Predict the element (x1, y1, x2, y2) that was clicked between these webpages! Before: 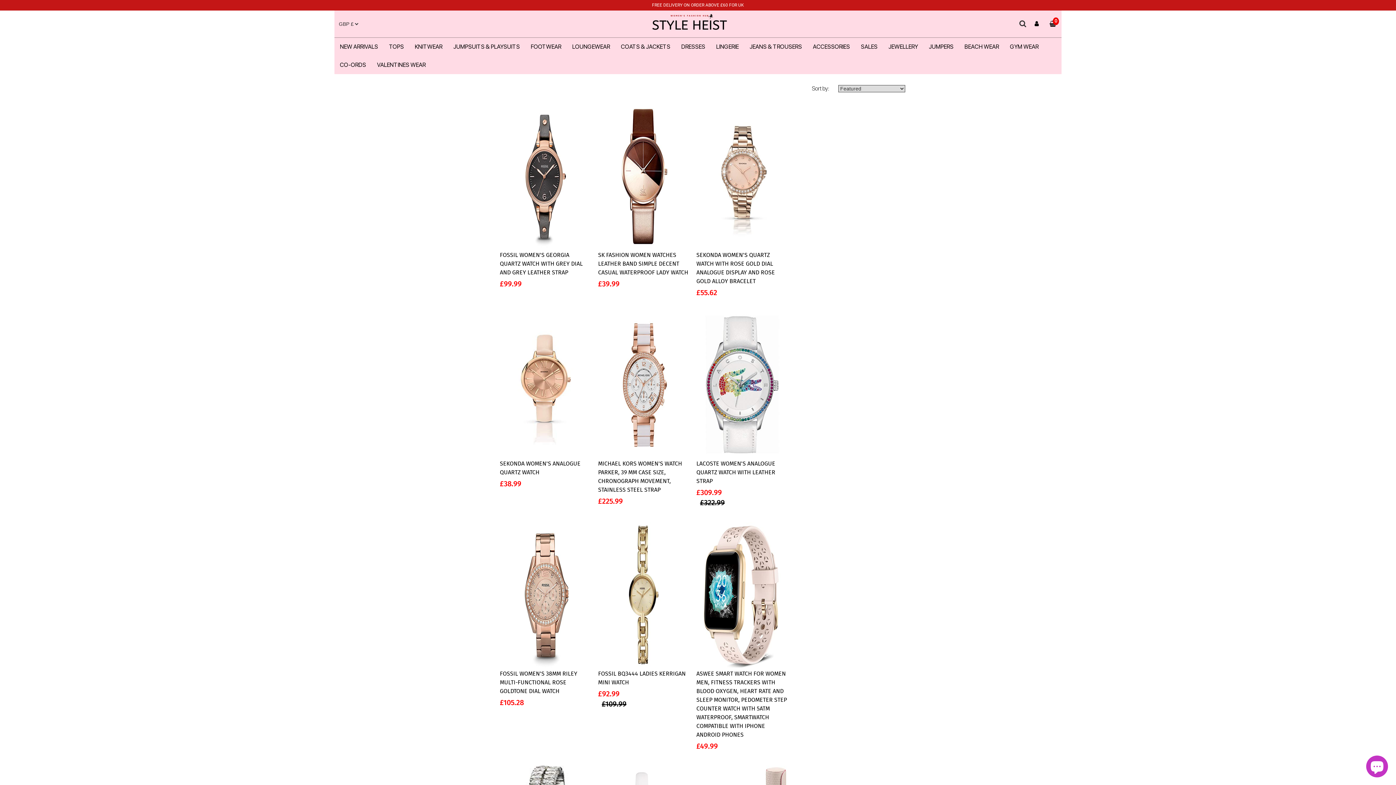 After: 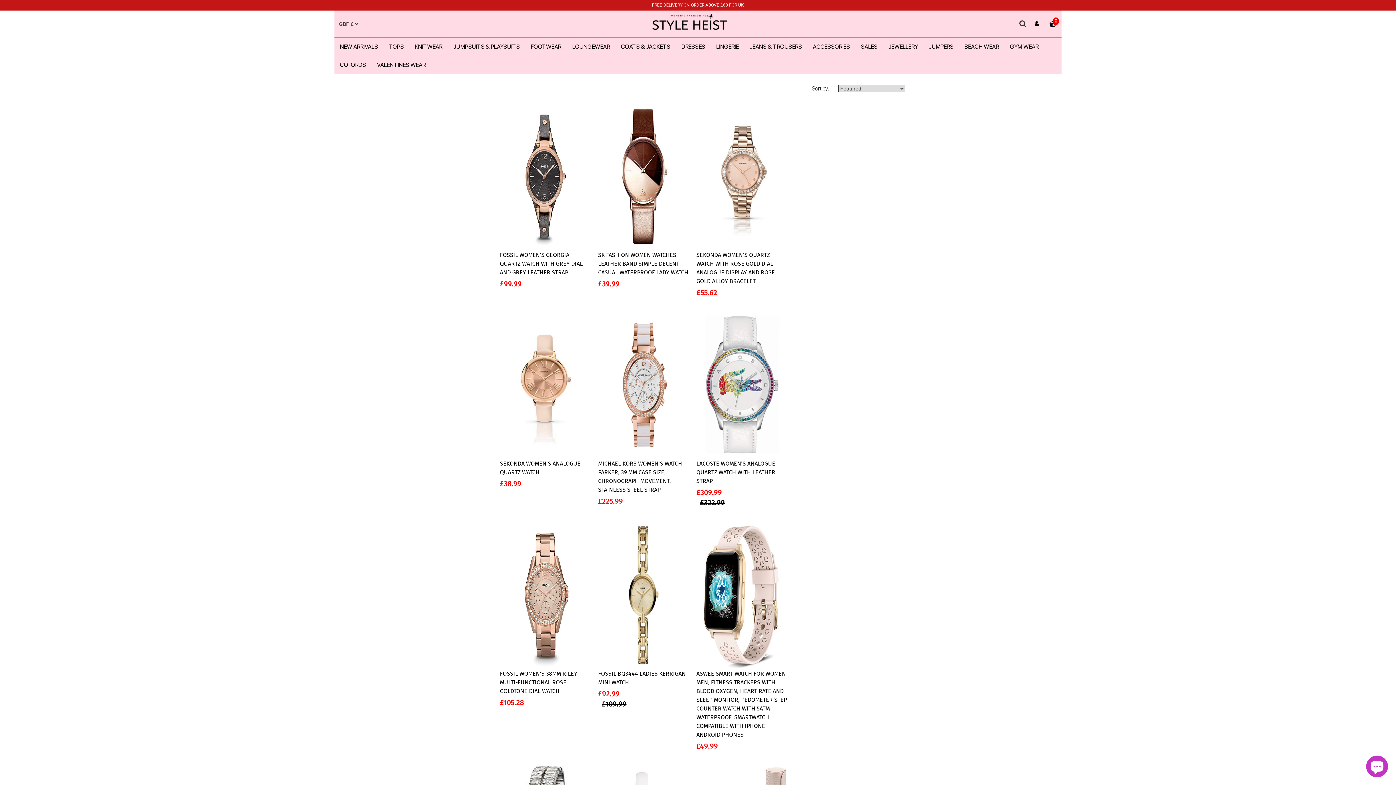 Action: label: FOSSIL WOMEN'S 38MM RILEY MULTI-FUNCTIONAL ROSE GOLDTONE DIAL WATCH bbox: (500, 670, 577, 694)